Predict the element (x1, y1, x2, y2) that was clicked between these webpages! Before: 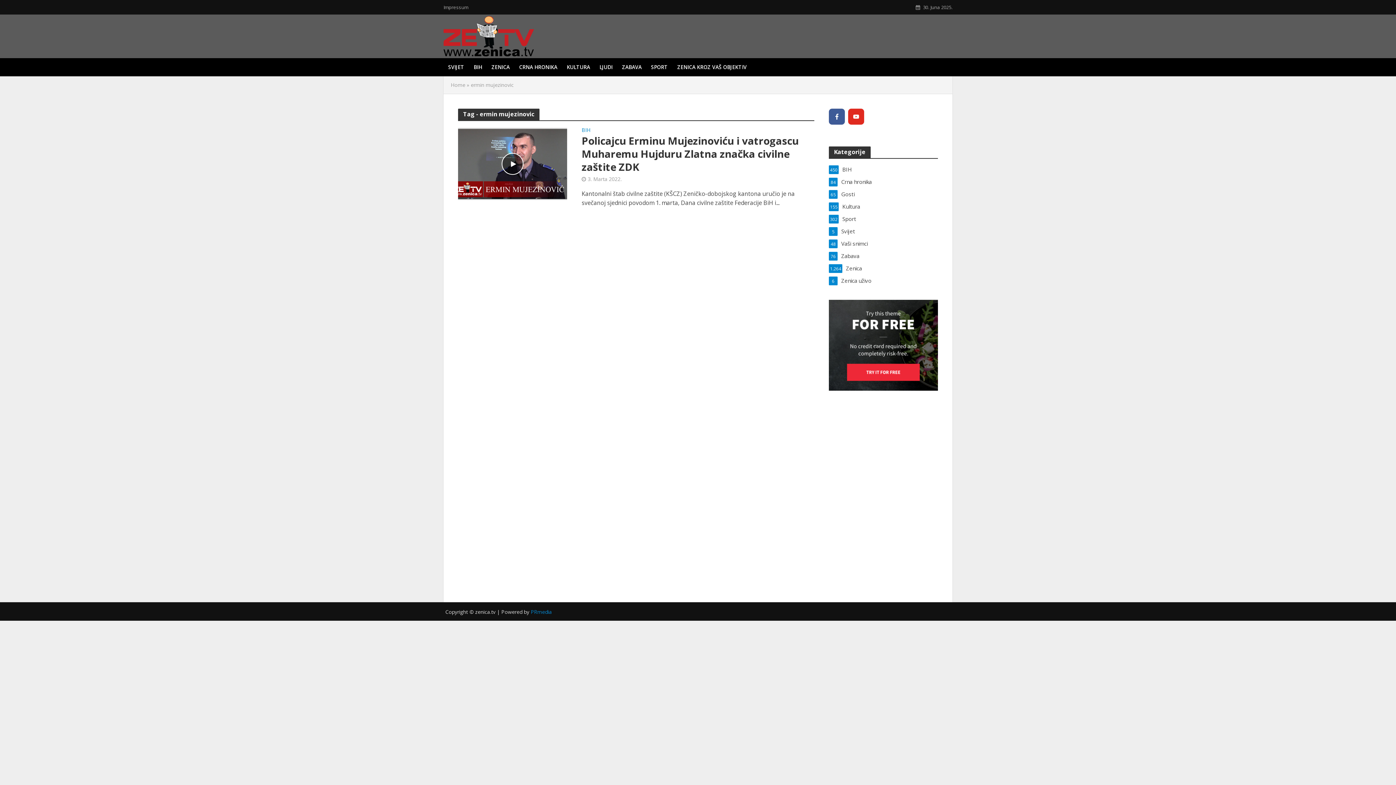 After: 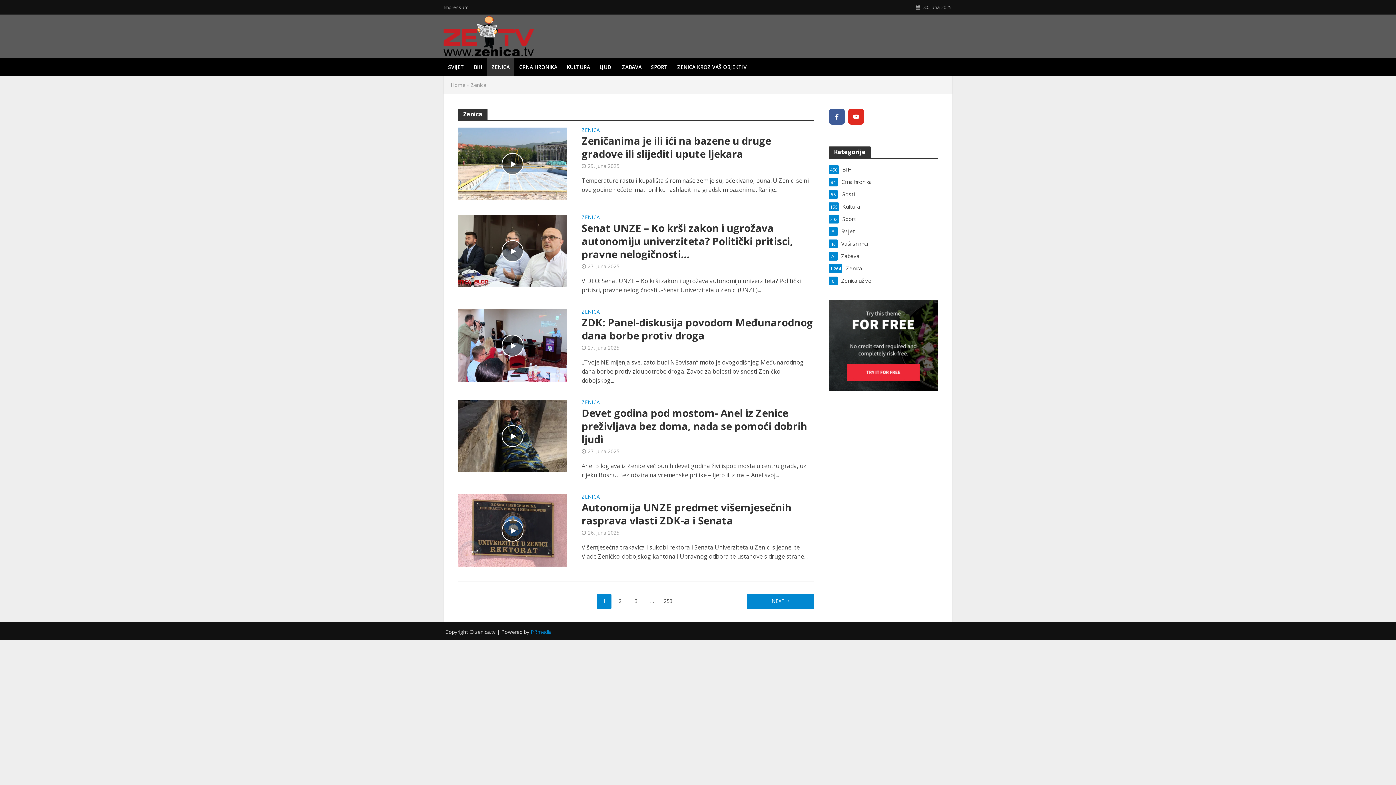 Action: label: ZENICA bbox: (486, 58, 514, 76)